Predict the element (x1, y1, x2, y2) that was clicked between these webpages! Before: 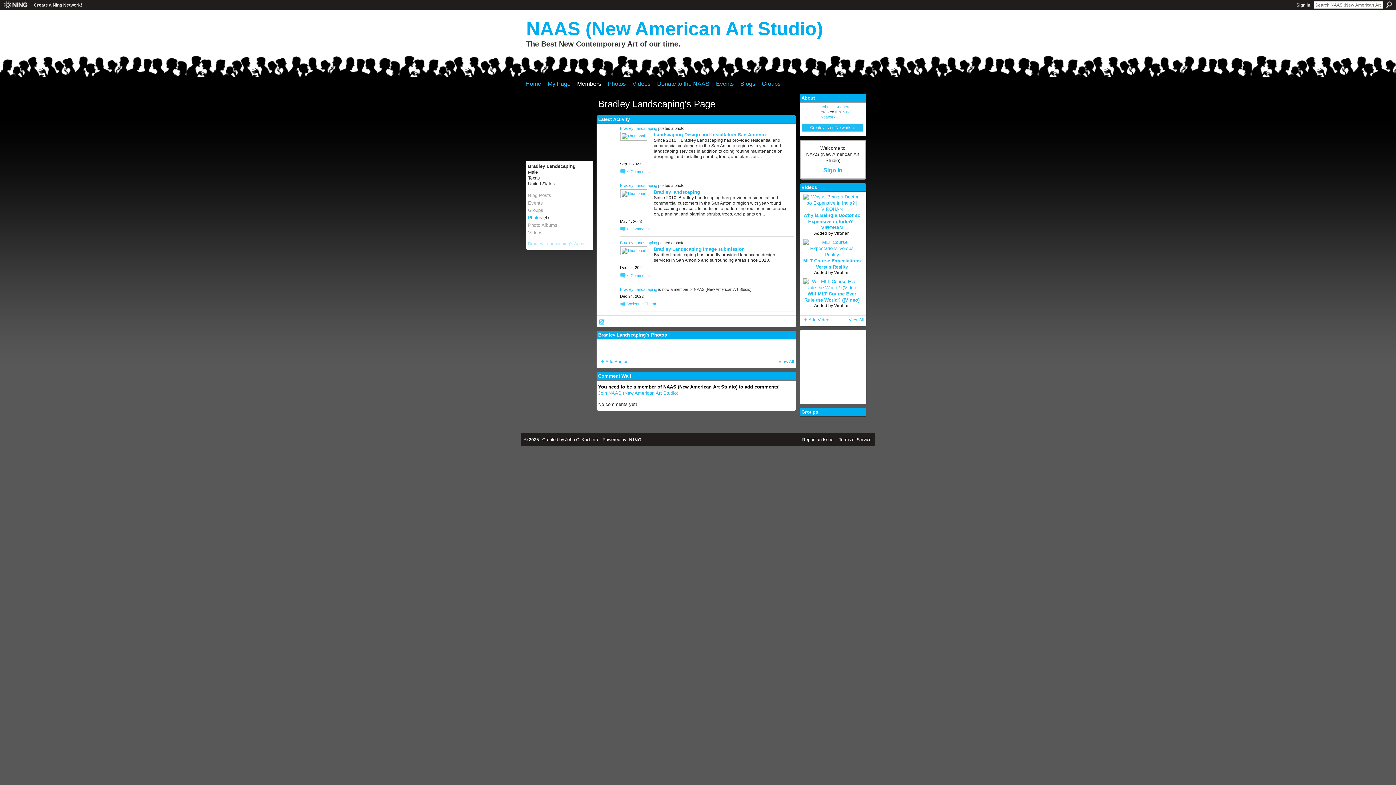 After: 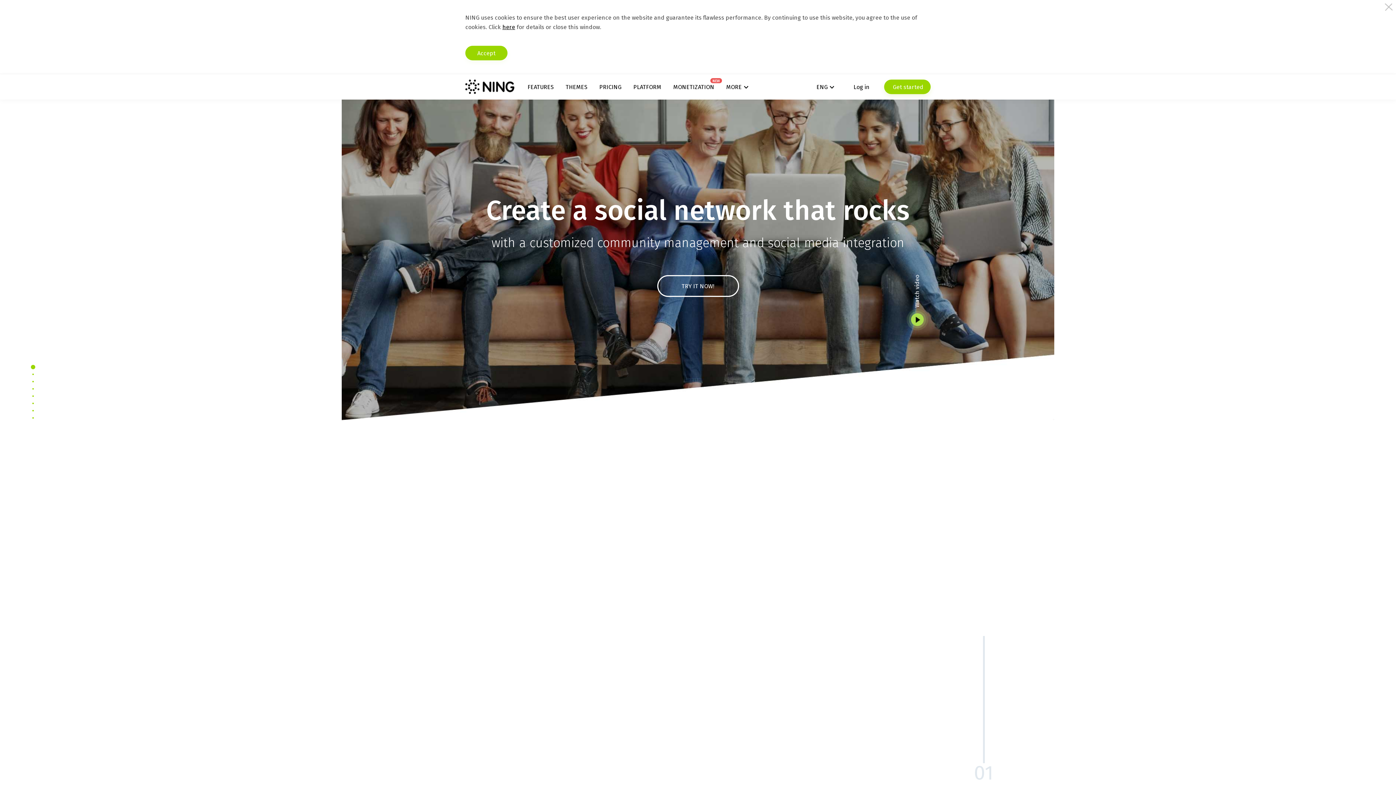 Action: label:   bbox: (626, 437, 660, 442)